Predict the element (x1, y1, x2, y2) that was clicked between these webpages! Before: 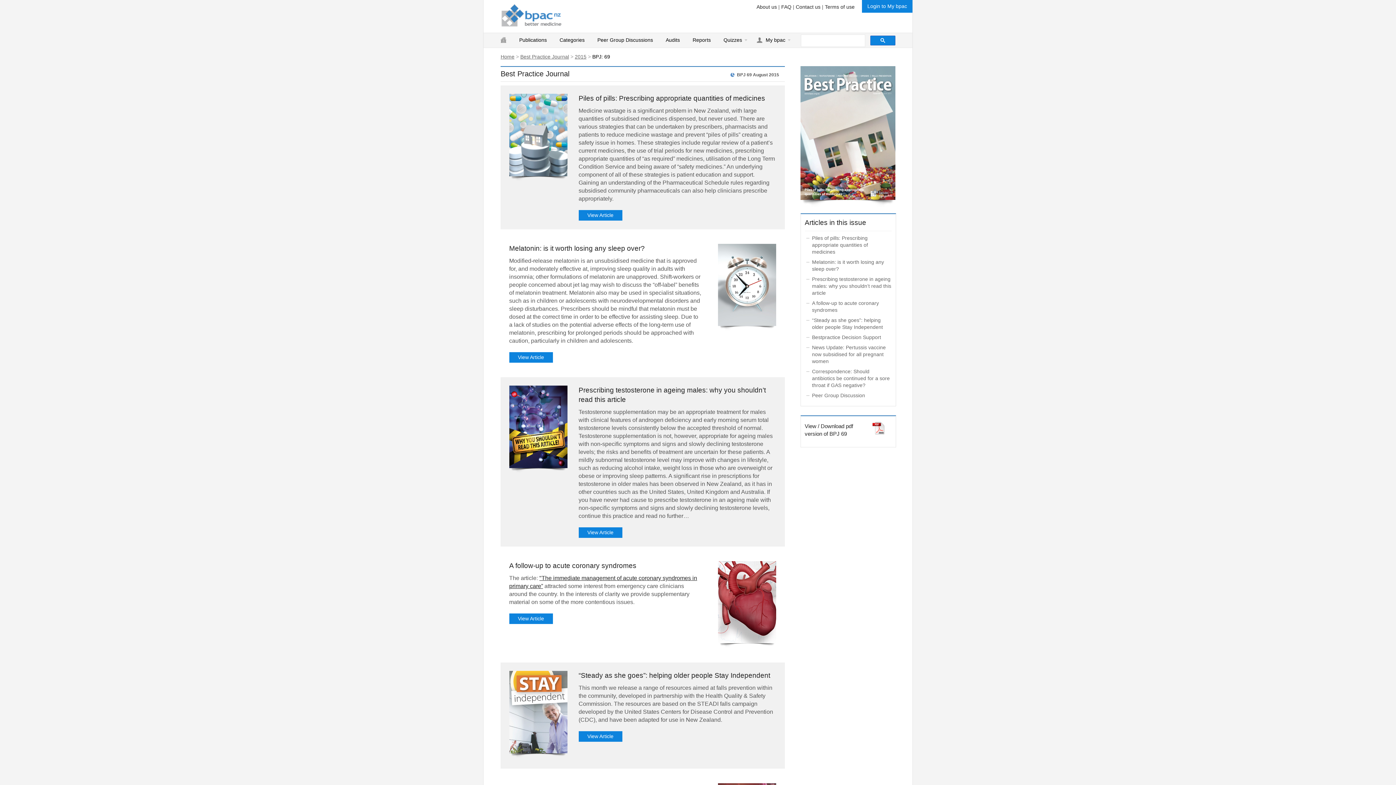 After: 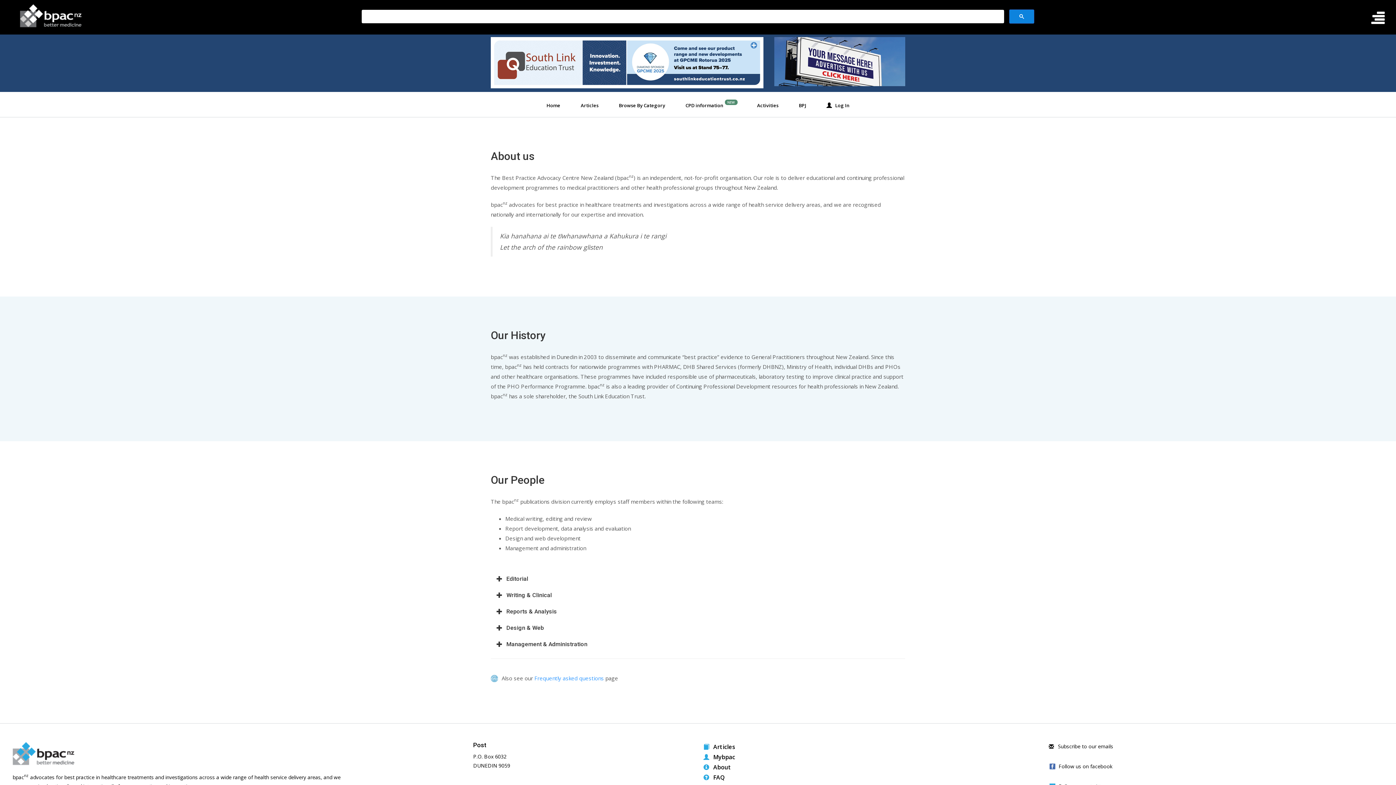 Action: bbox: (756, 4, 777, 9) label: About us